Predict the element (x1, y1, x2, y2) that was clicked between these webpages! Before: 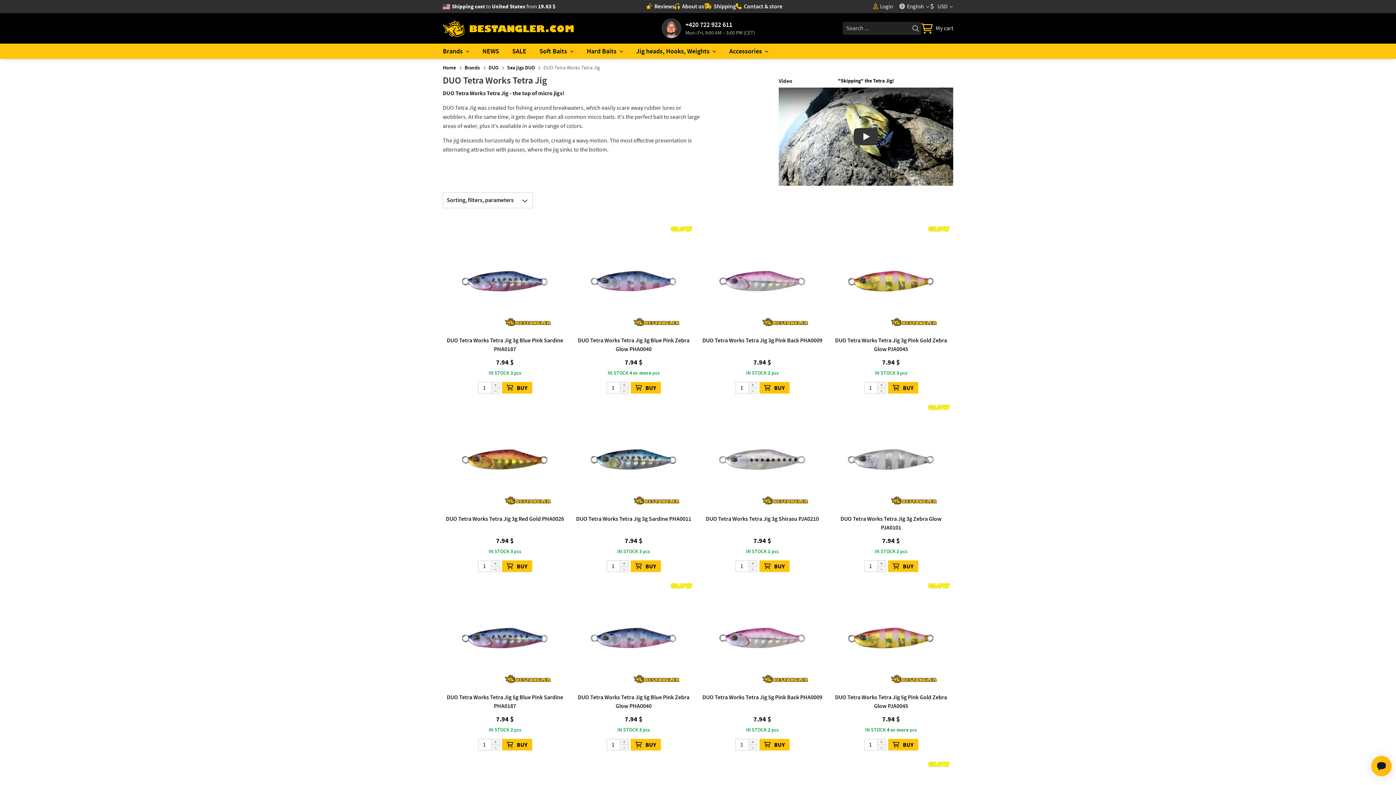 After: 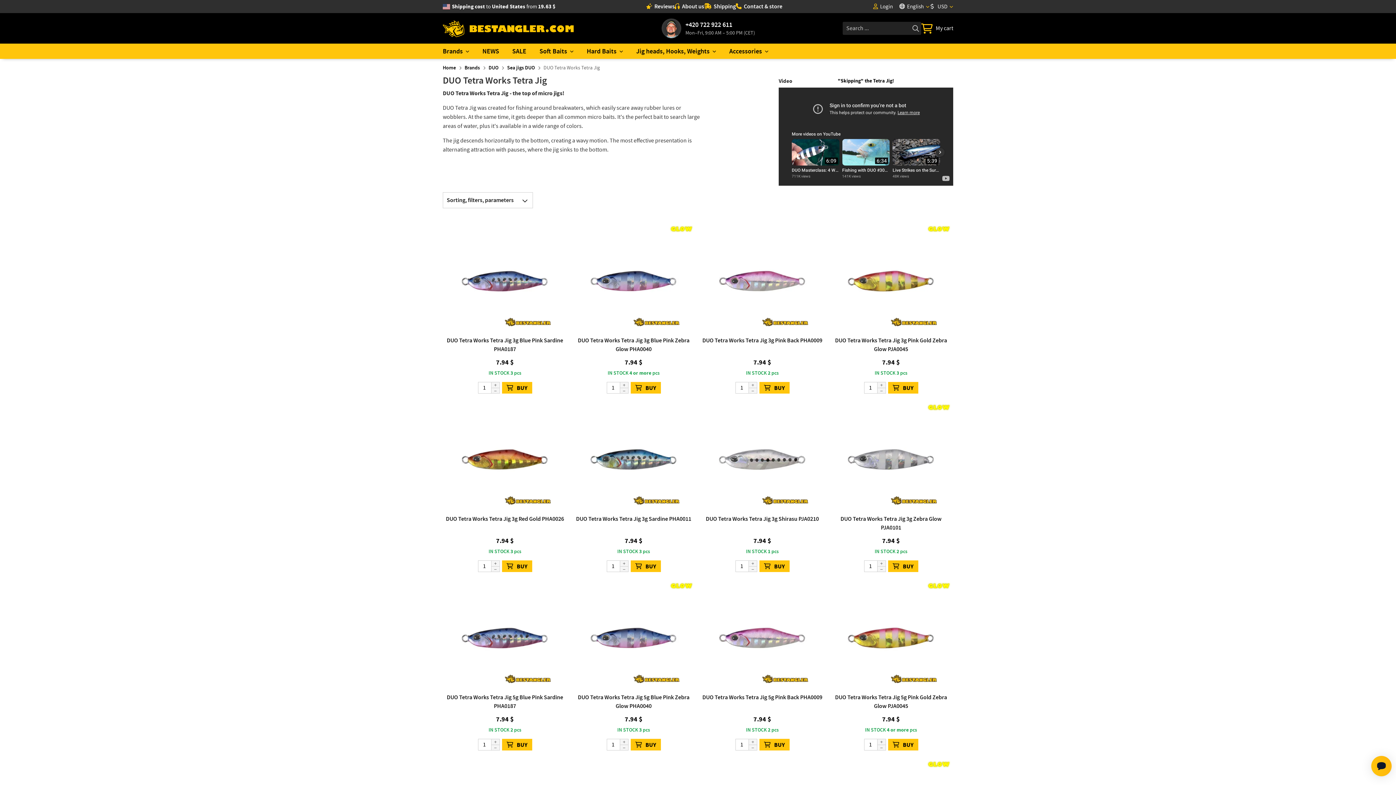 Action: bbox: (778, 87, 953, 185) label: Play